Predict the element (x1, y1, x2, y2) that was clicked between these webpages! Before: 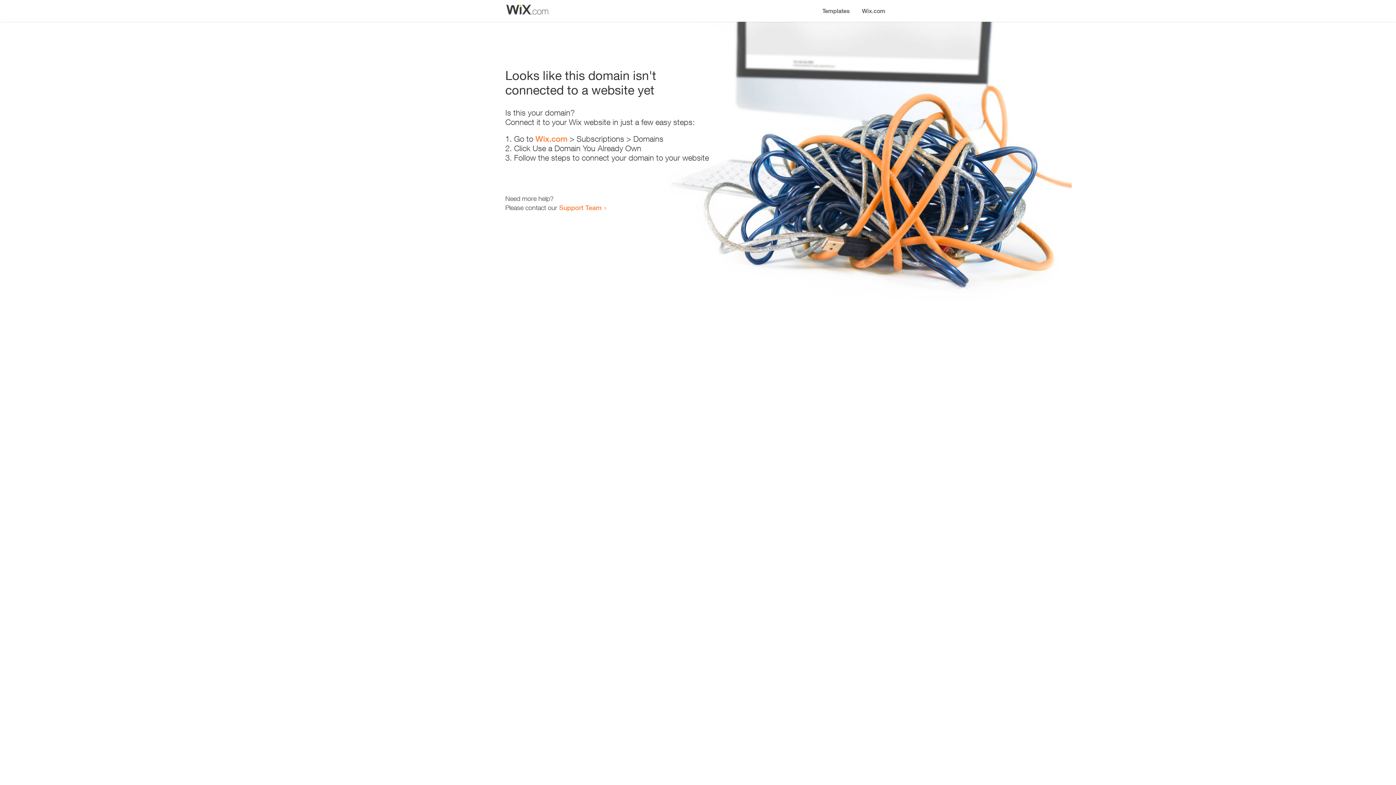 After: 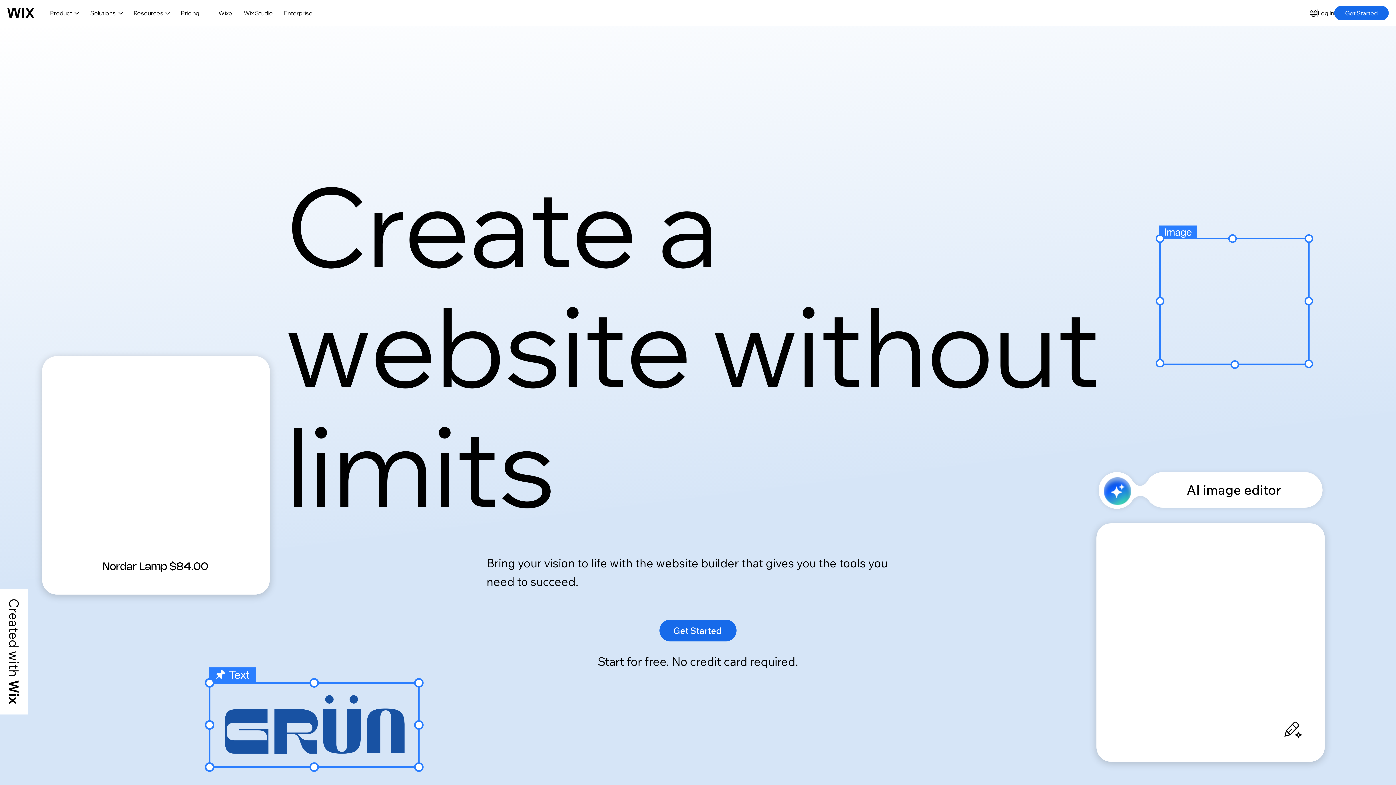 Action: label: Wix.com bbox: (856, 0, 890, 14)